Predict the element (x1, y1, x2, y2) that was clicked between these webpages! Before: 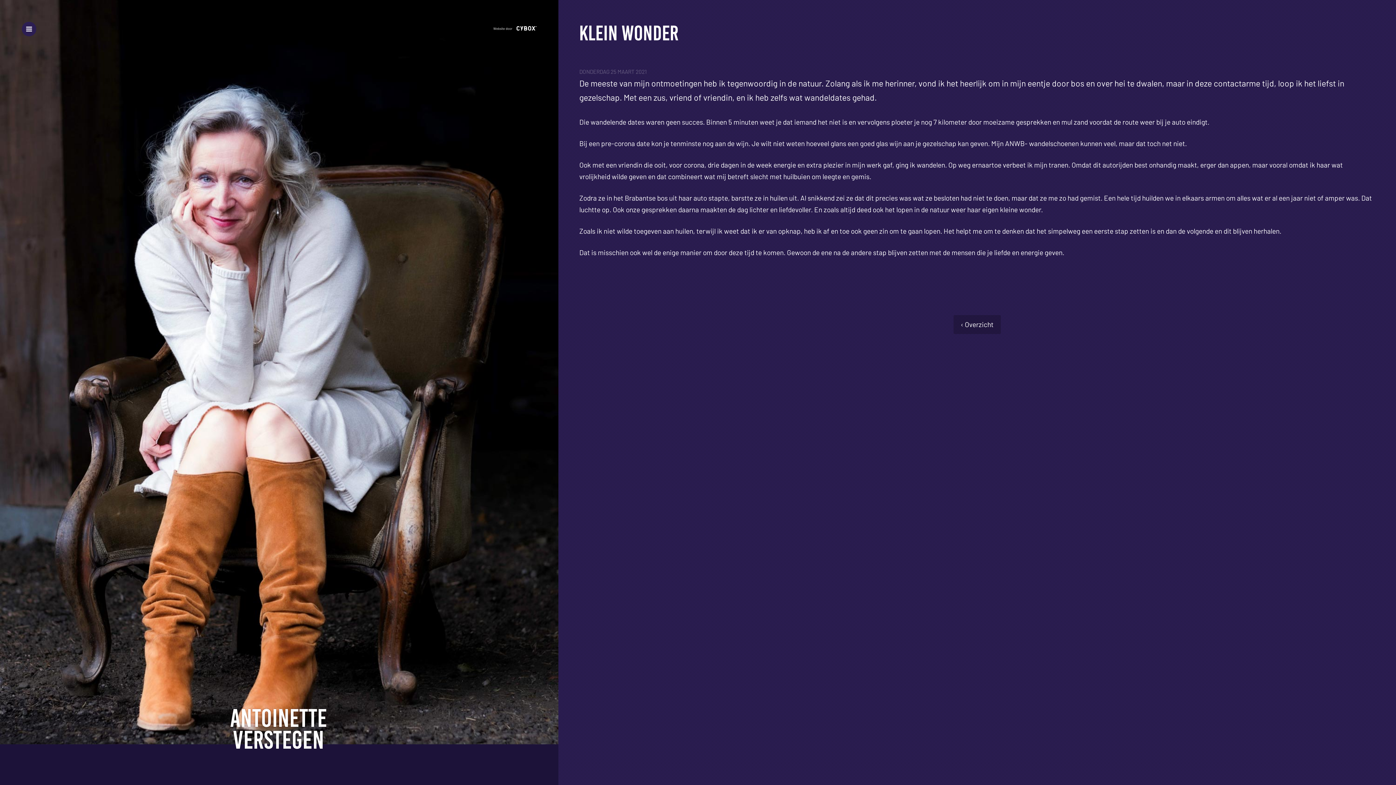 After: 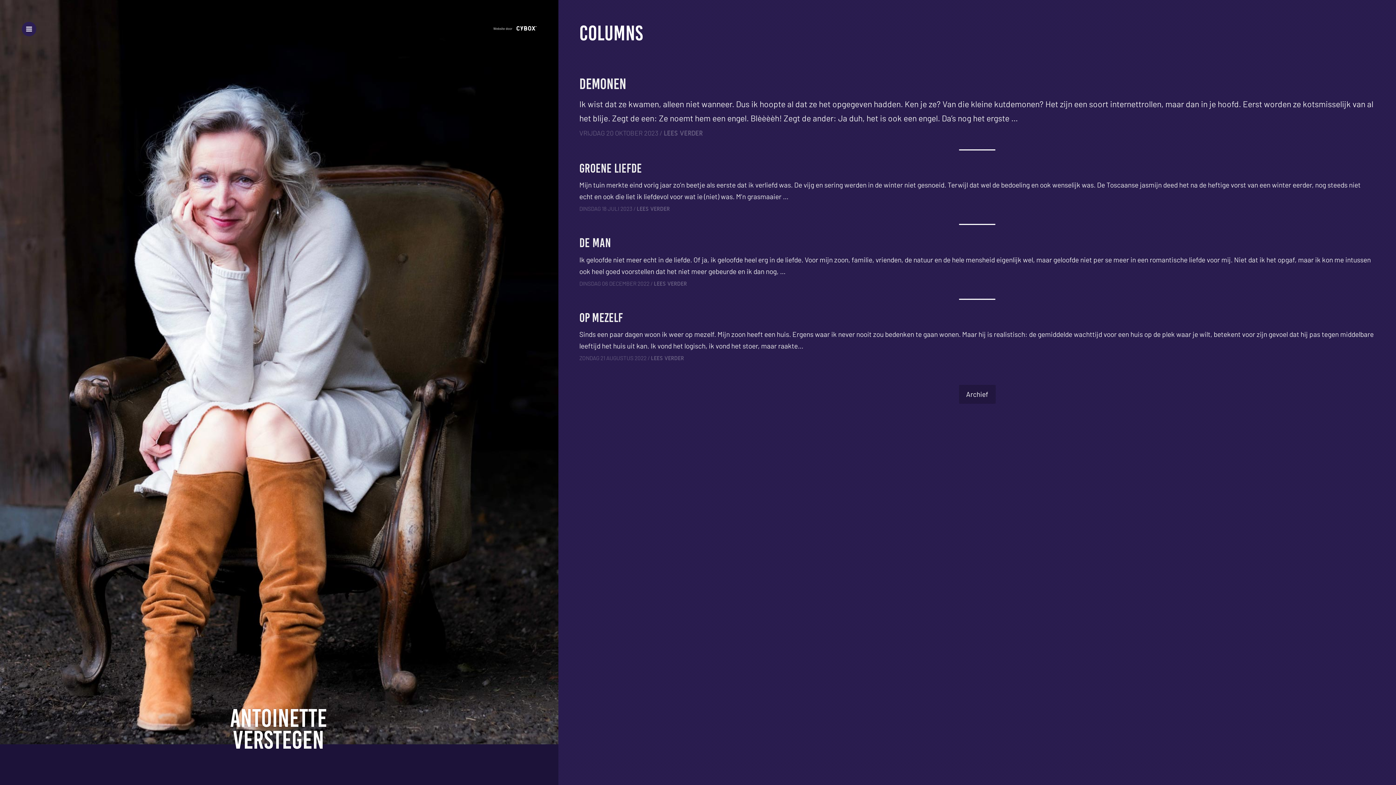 Action: bbox: (224, 701, 333, 756)